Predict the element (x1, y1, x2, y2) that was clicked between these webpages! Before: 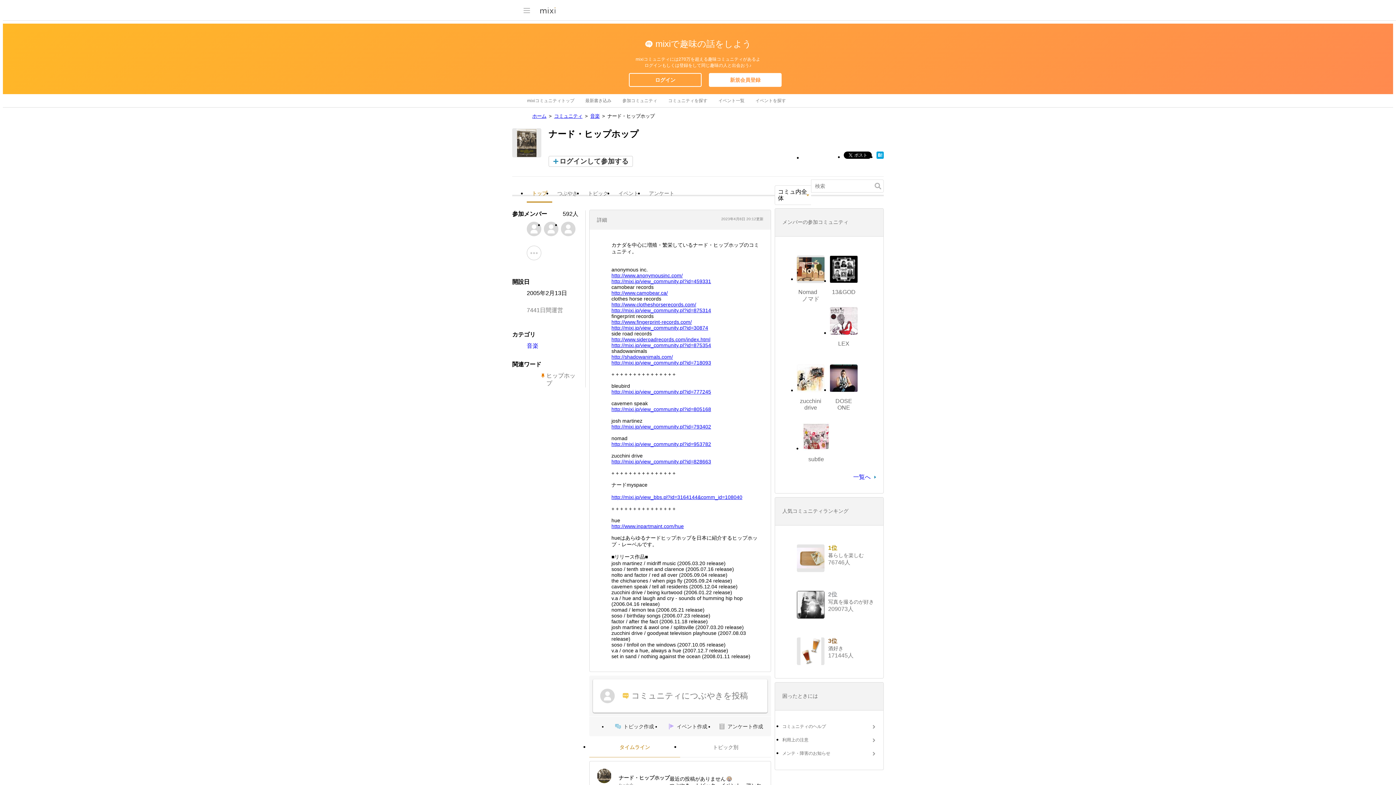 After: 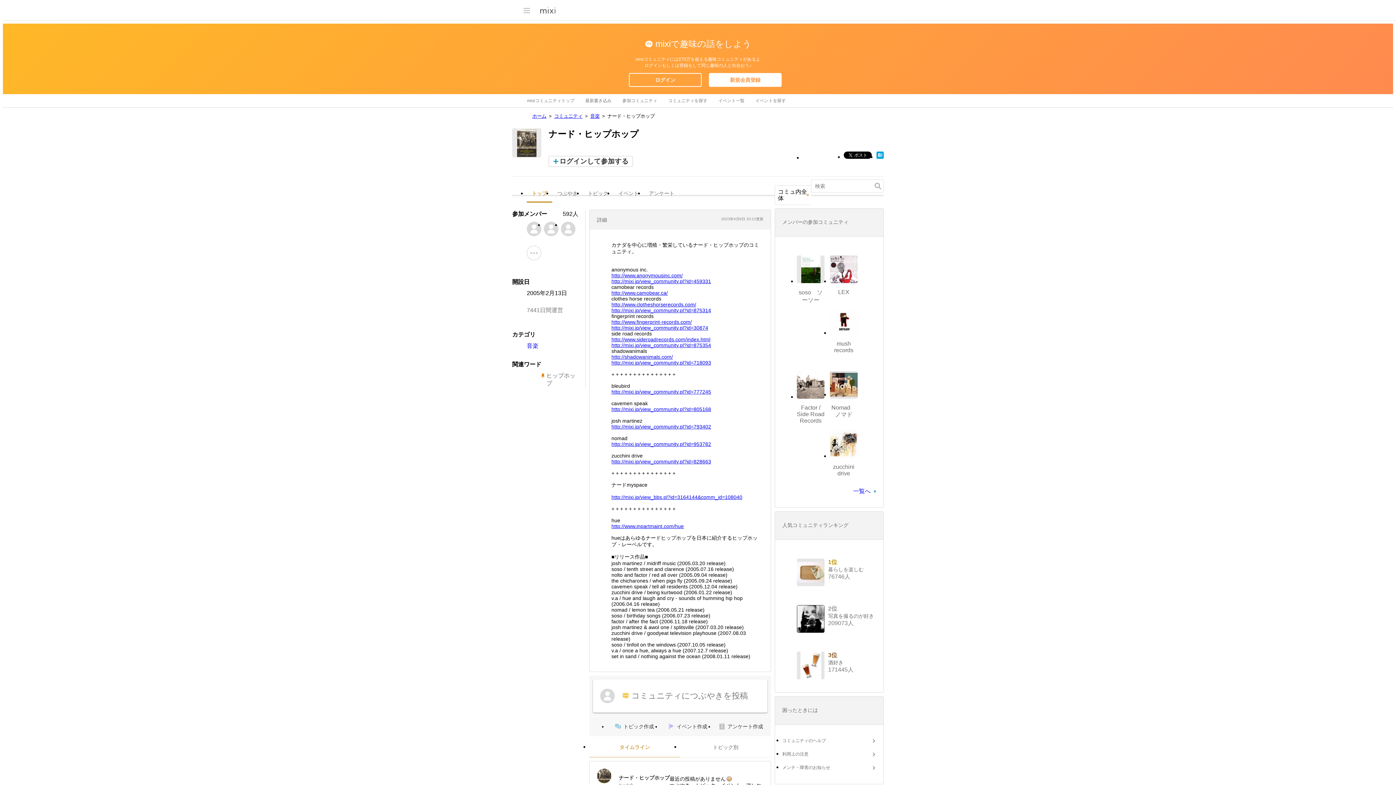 Action: label: トップ bbox: (526, 190, 552, 202)